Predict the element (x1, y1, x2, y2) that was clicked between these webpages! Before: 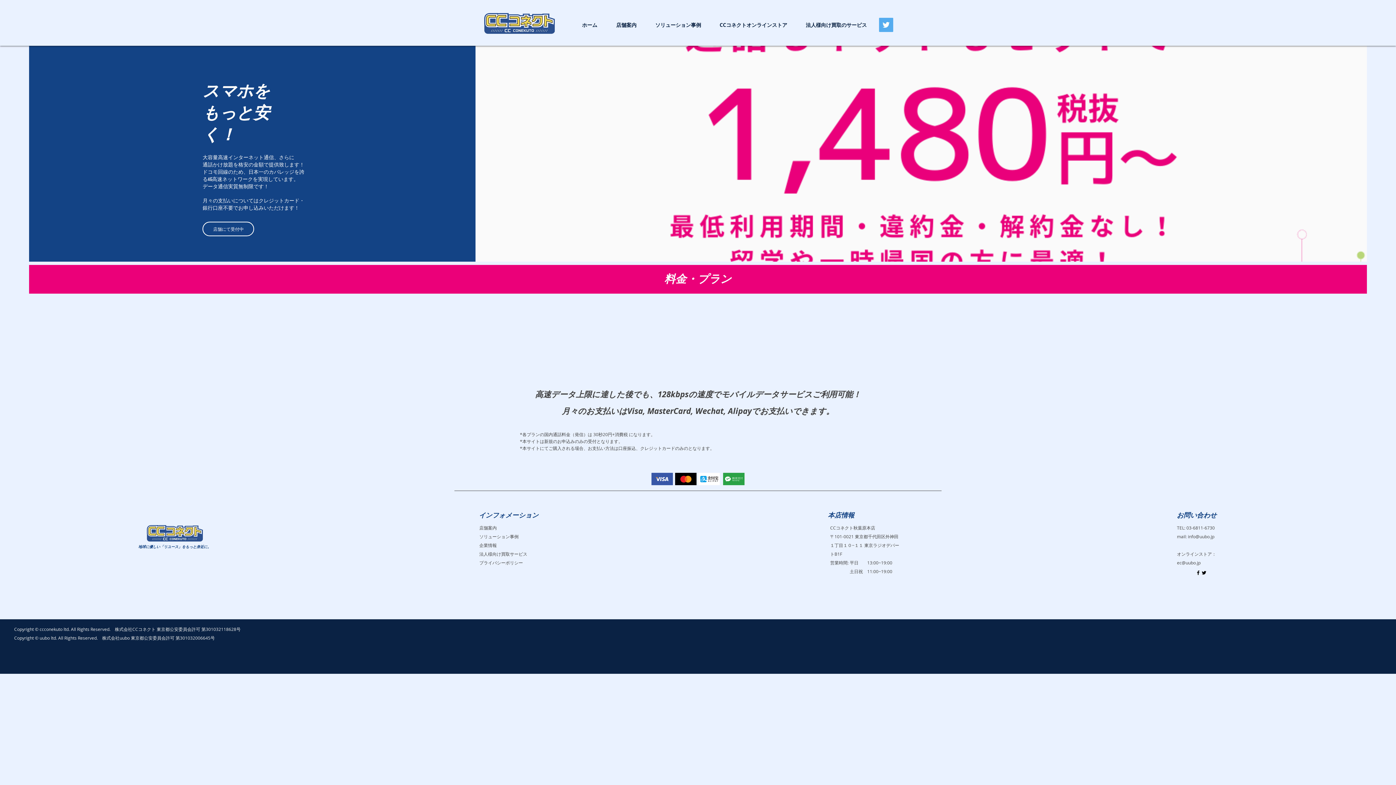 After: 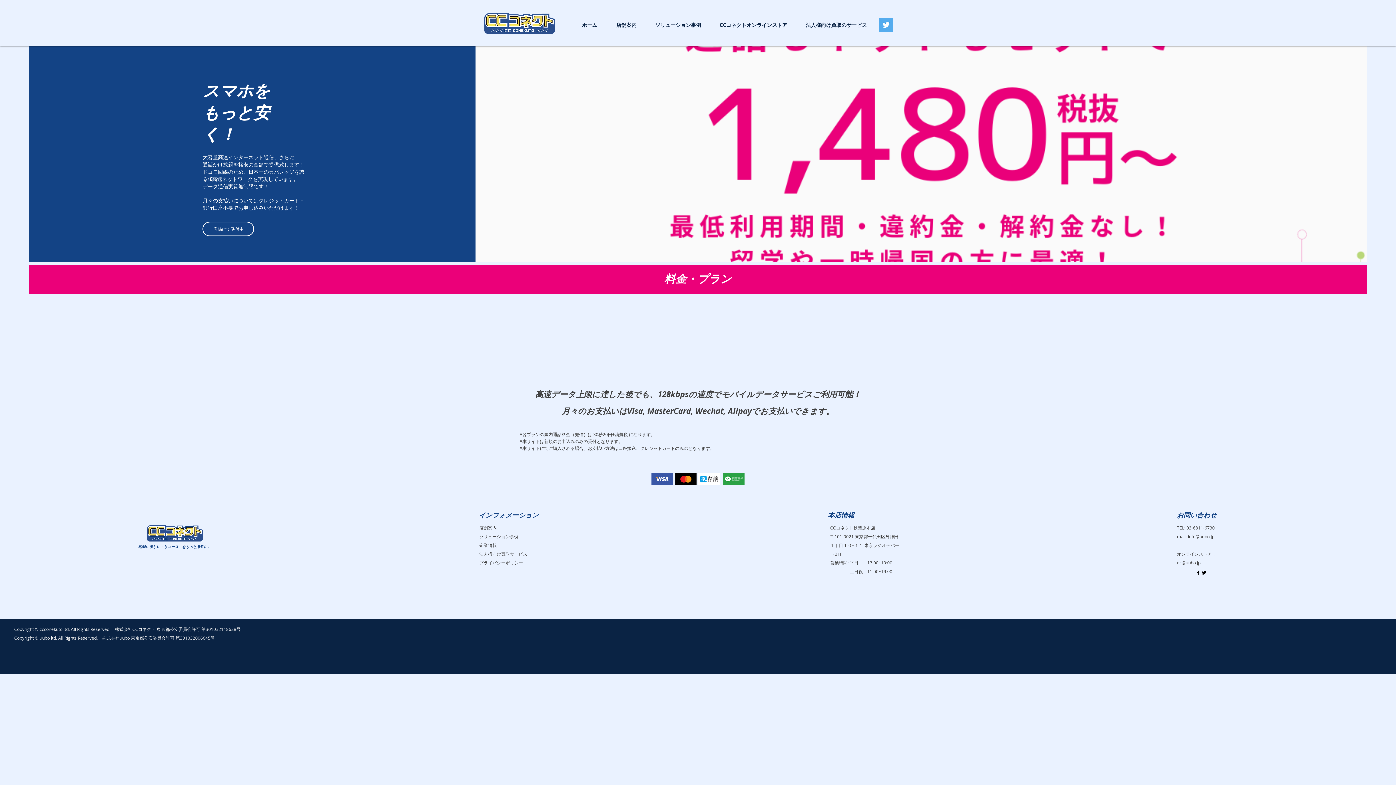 Action: bbox: (1177, 560, 1200, 565) label: ec@uubo.jp